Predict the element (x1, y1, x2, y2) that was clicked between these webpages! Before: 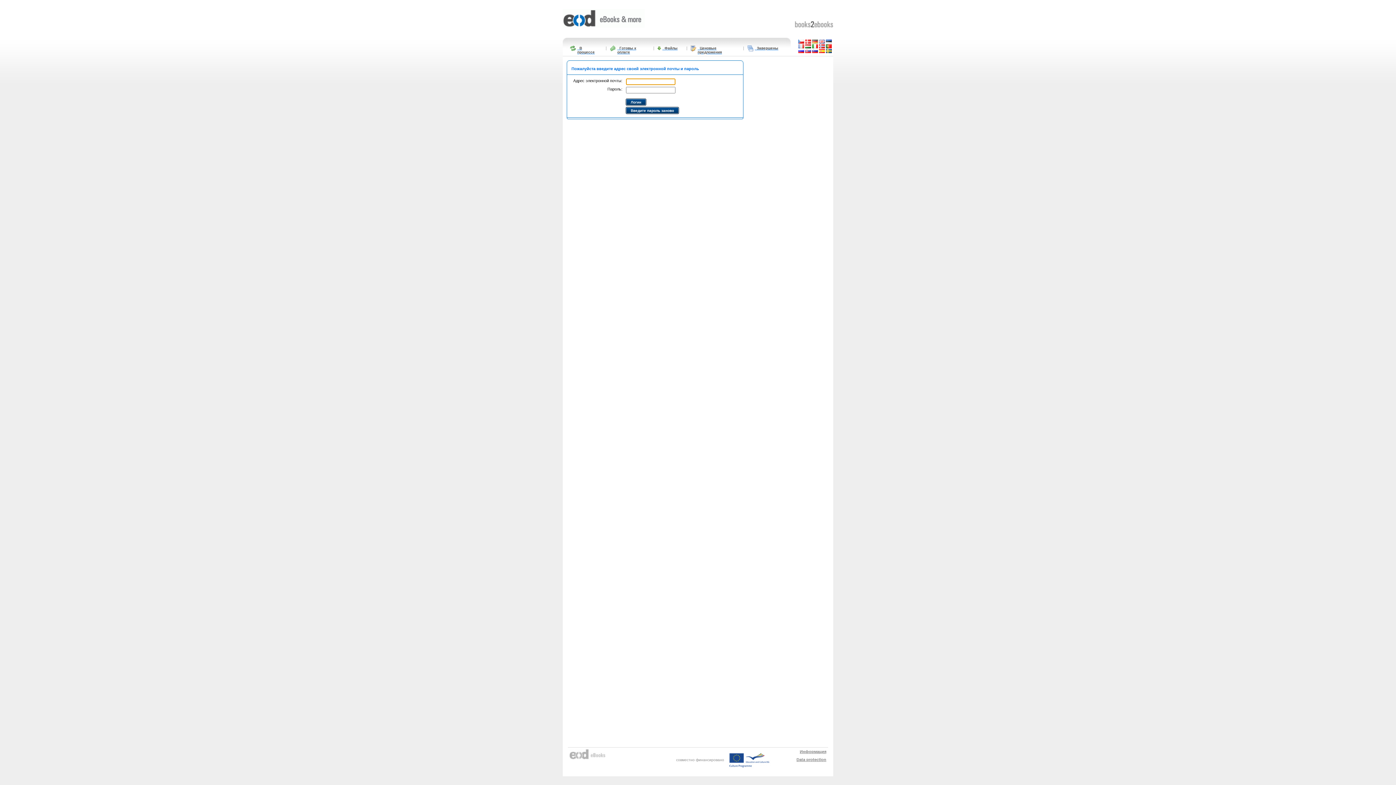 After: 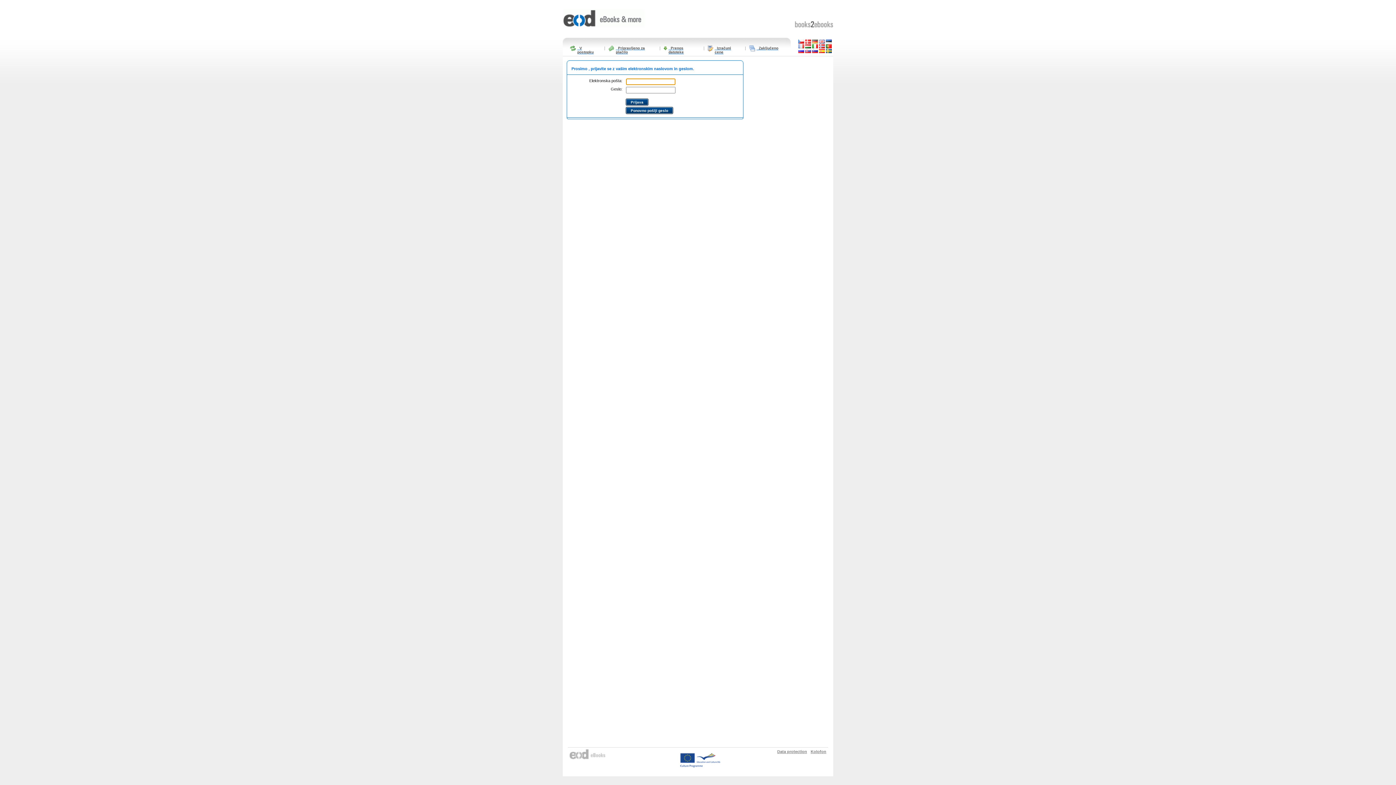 Action: bbox: (812, 49, 818, 53)